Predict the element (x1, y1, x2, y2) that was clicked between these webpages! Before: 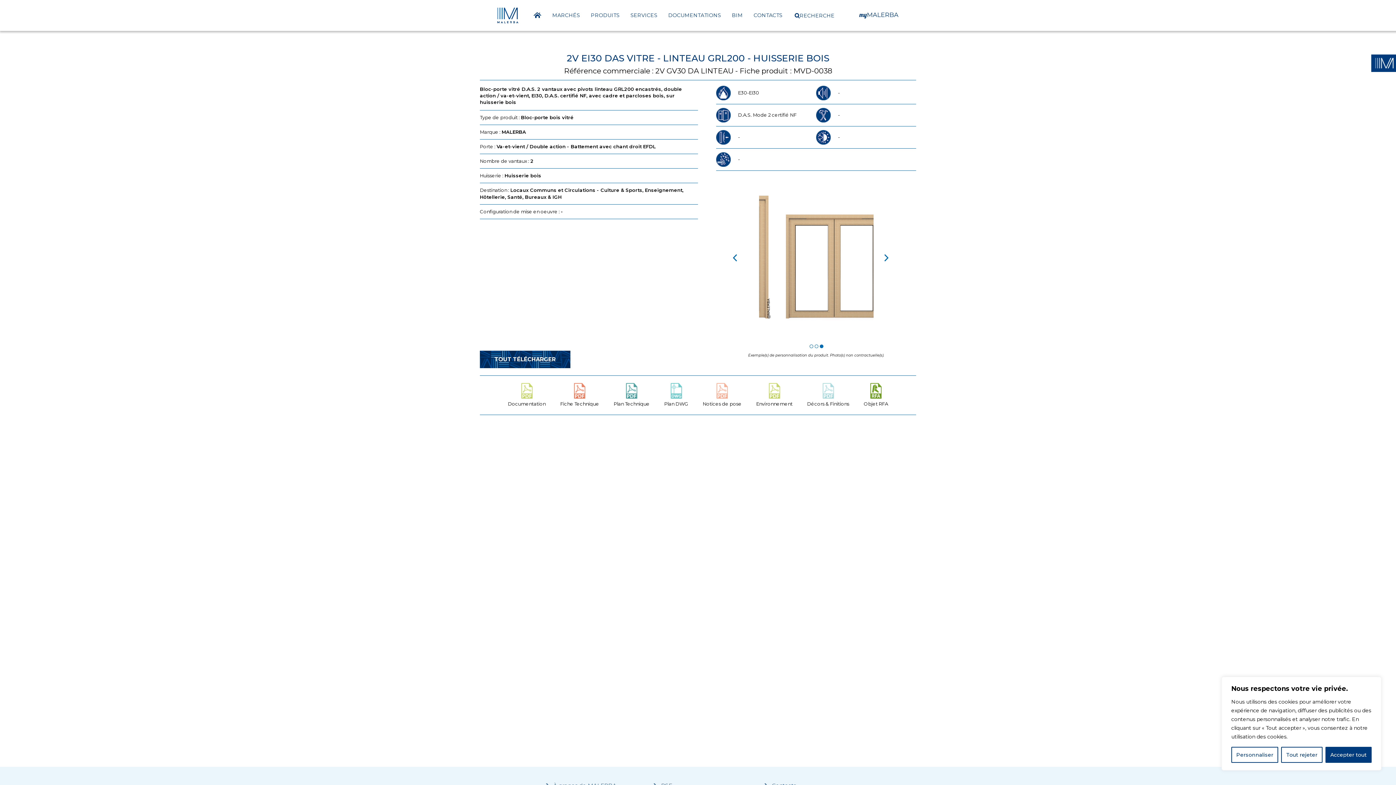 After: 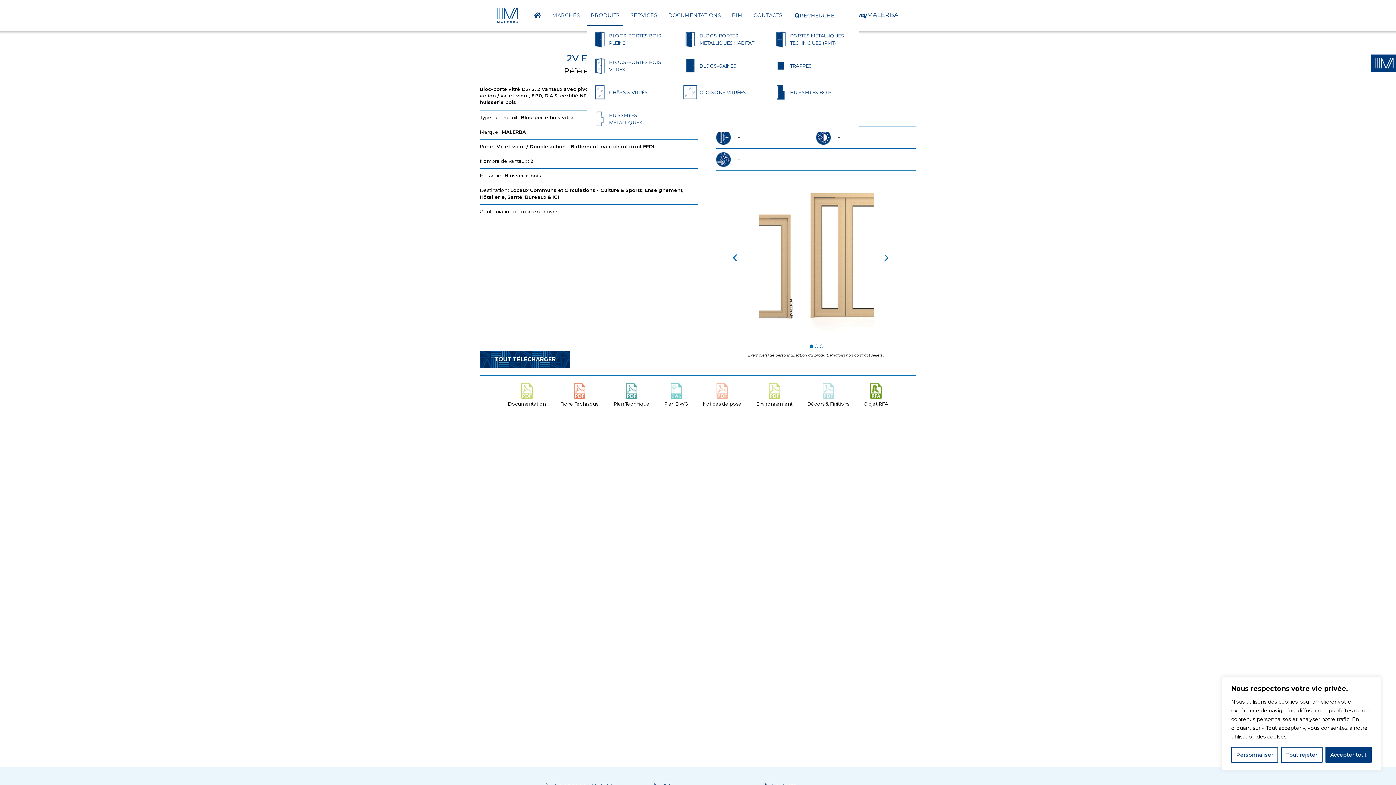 Action: bbox: (587, 4, 623, 26) label: PRODUITS